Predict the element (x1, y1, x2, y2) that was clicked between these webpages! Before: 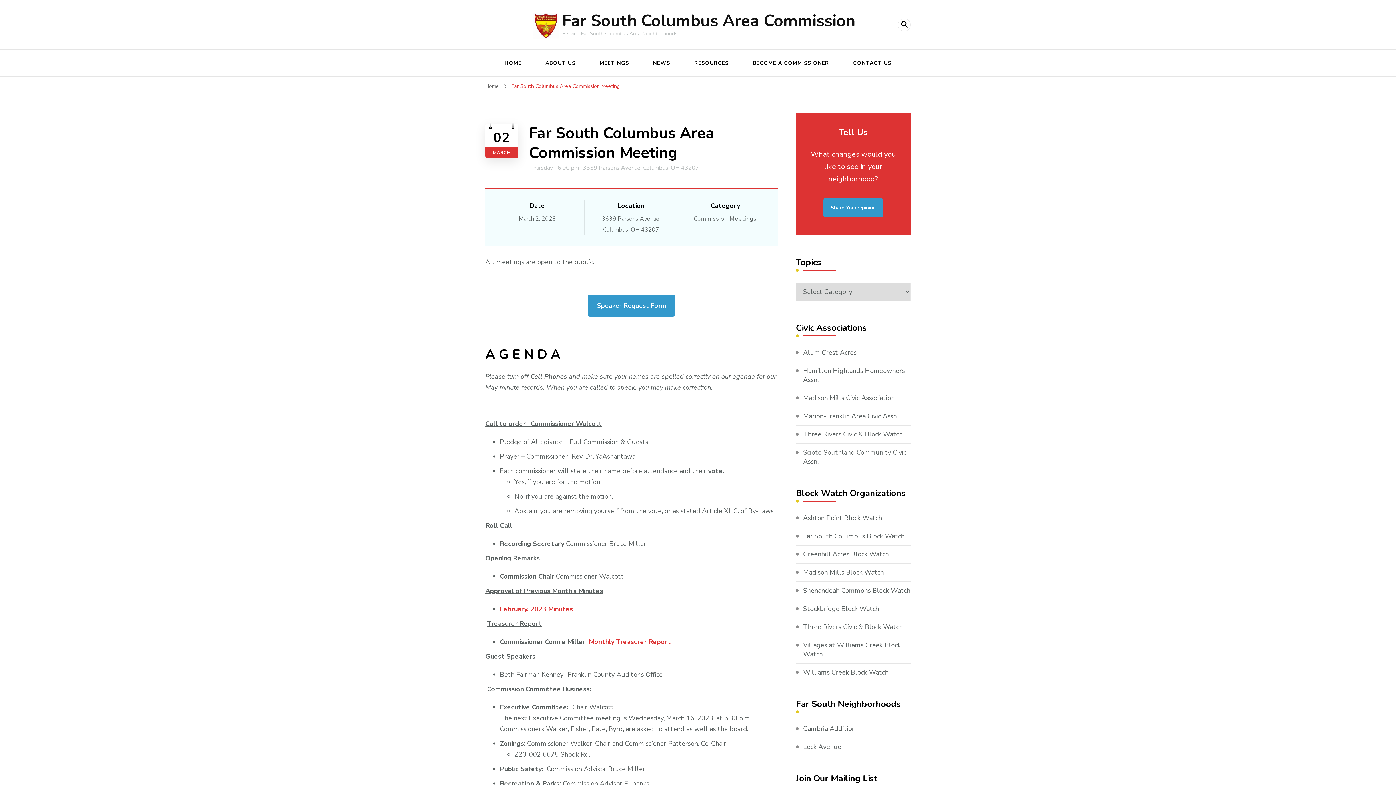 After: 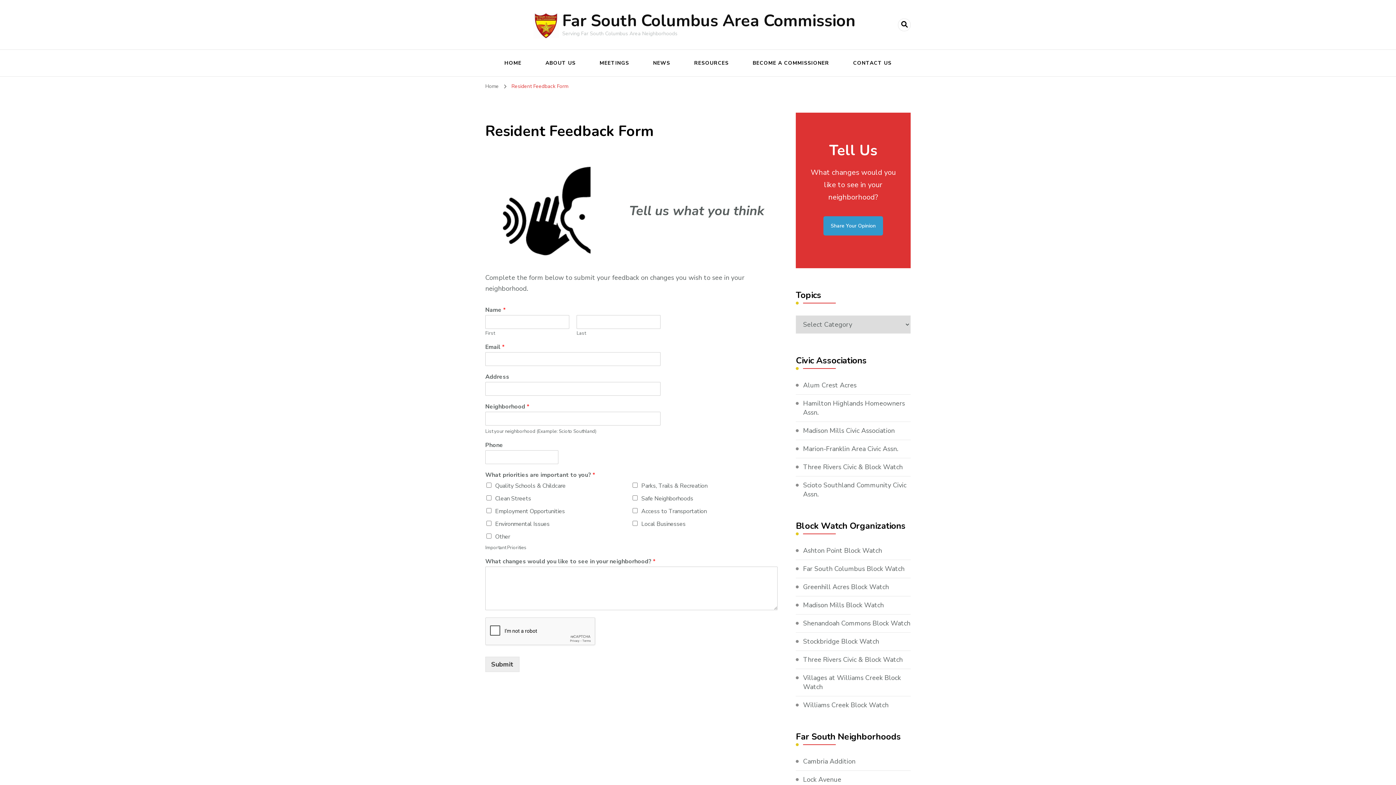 Action: label: Share Your Opinion bbox: (823, 198, 883, 217)